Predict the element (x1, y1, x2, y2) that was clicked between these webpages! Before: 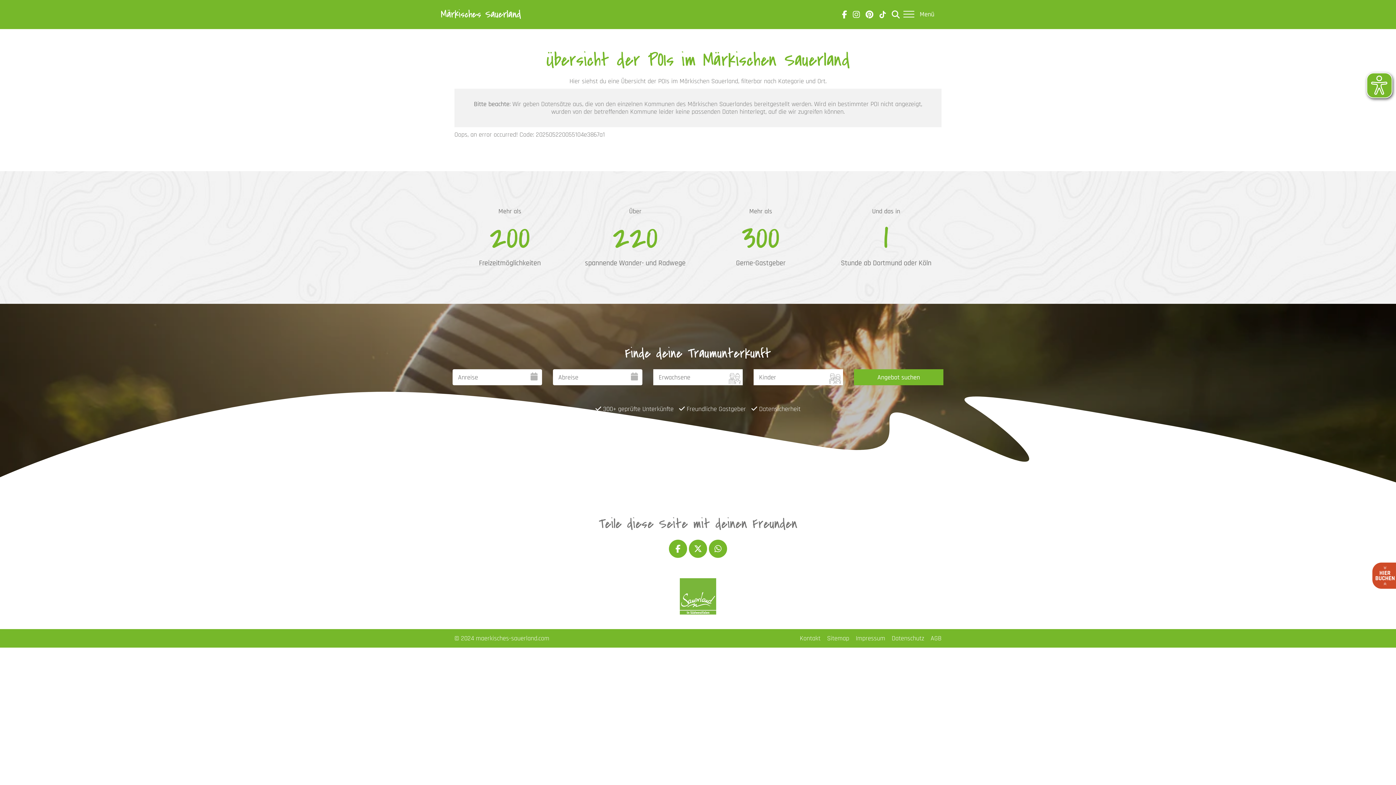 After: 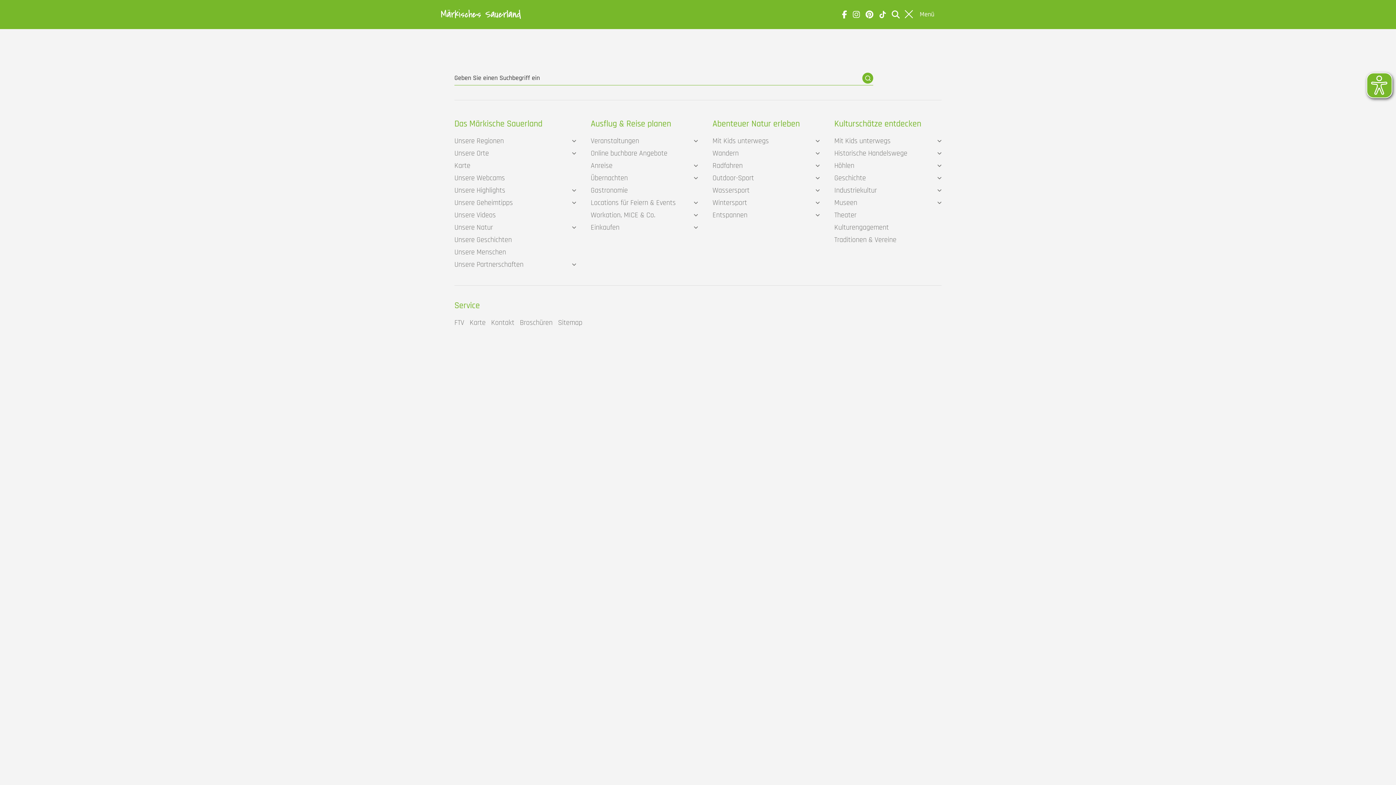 Action: bbox: (903, 10, 934, 18) label: Menü